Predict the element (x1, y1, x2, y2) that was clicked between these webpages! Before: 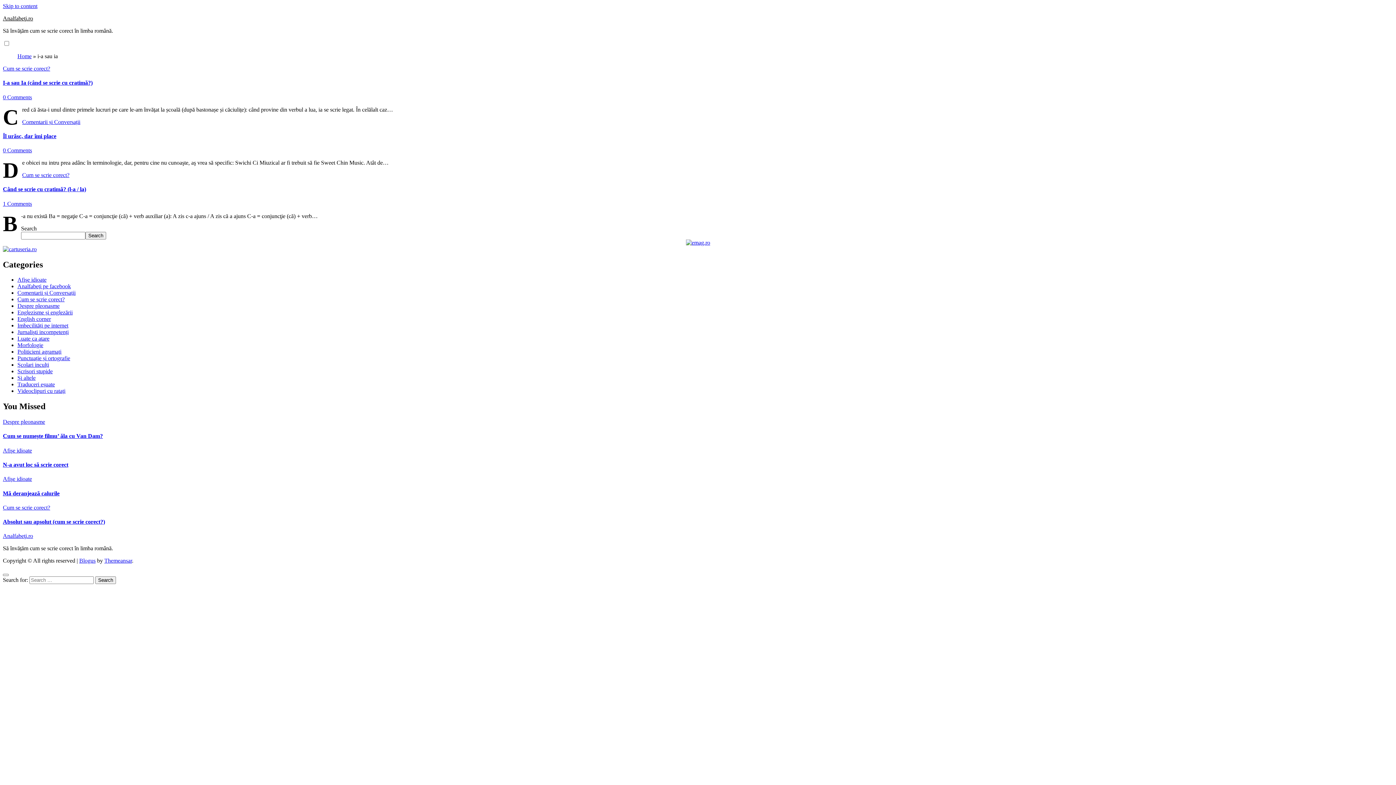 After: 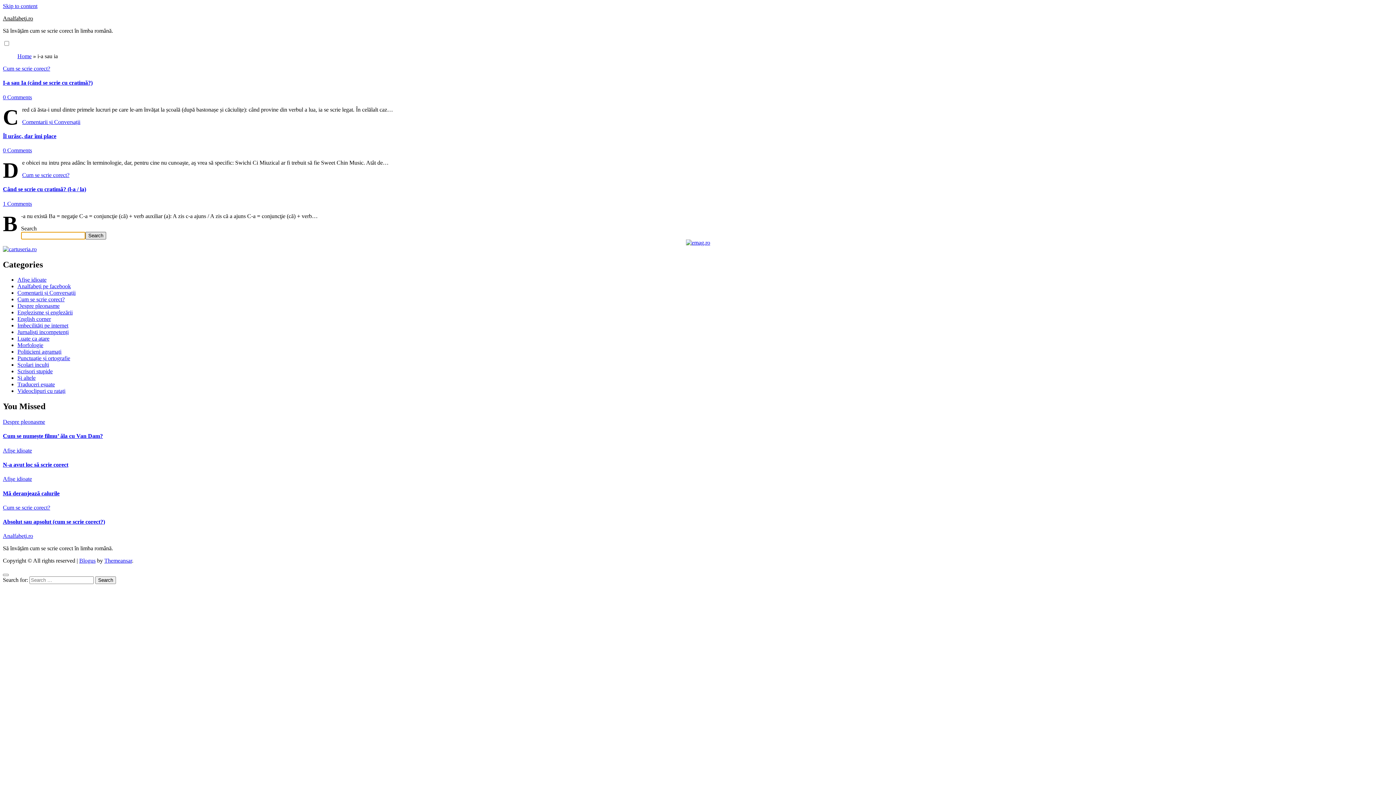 Action: label: Search bbox: (85, 231, 106, 239)